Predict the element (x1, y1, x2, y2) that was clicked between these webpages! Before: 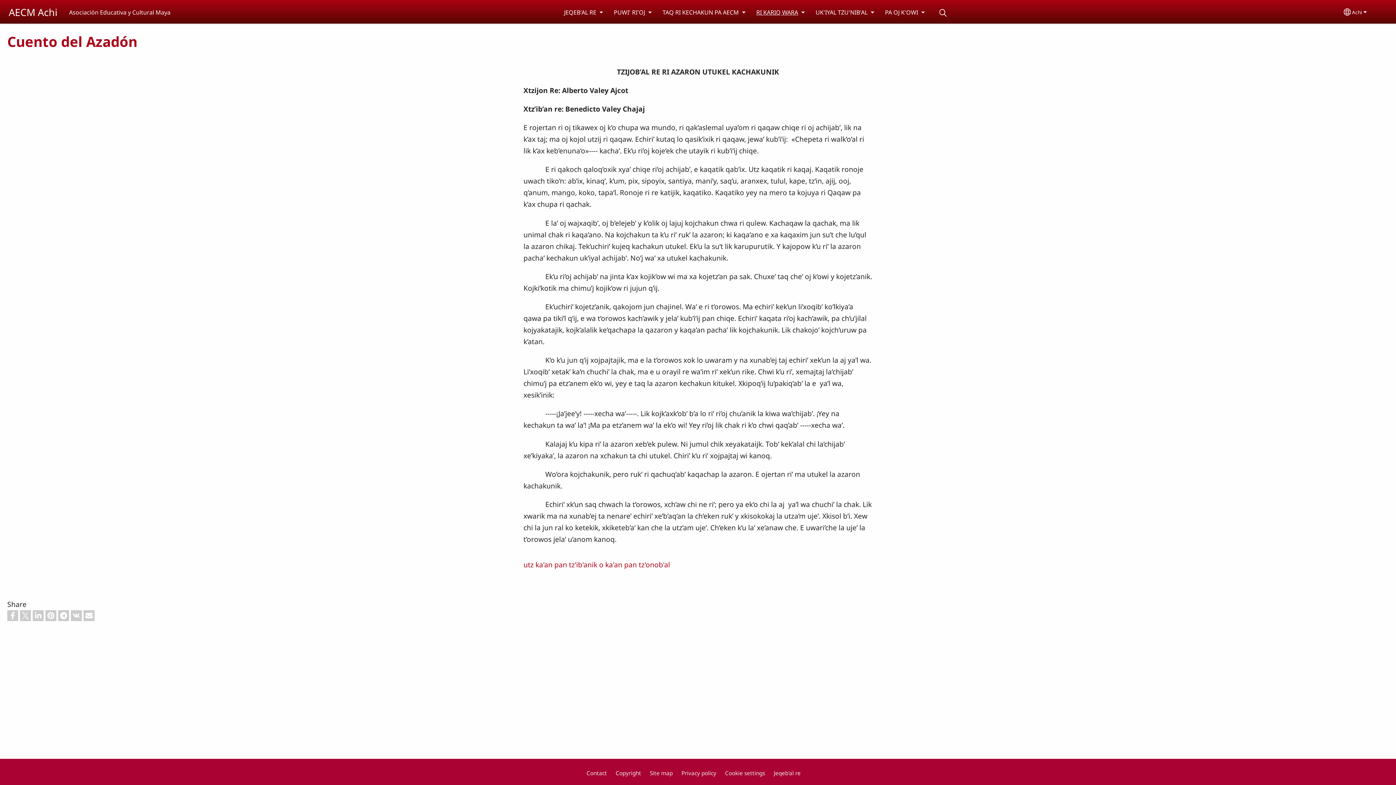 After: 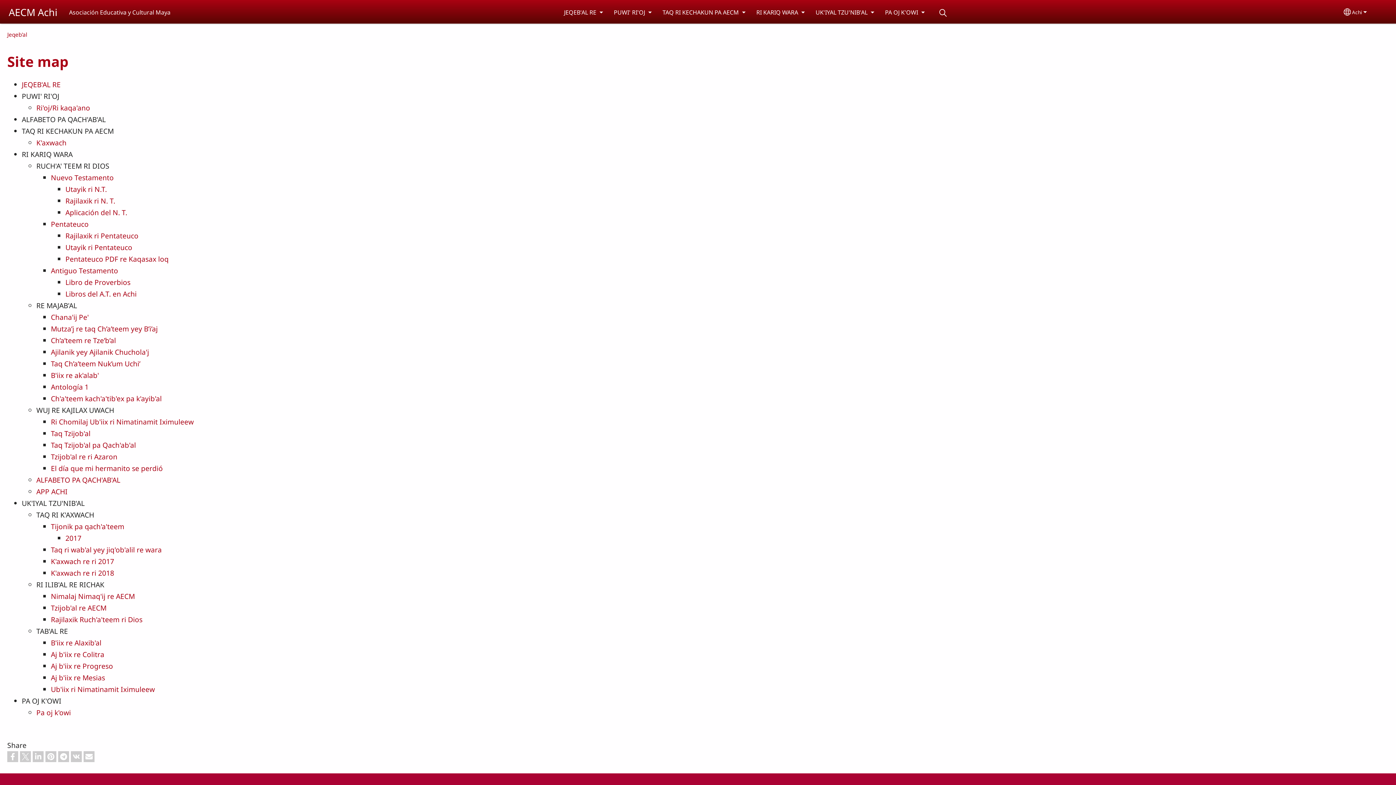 Action: bbox: (650, 769, 672, 777) label: Site map